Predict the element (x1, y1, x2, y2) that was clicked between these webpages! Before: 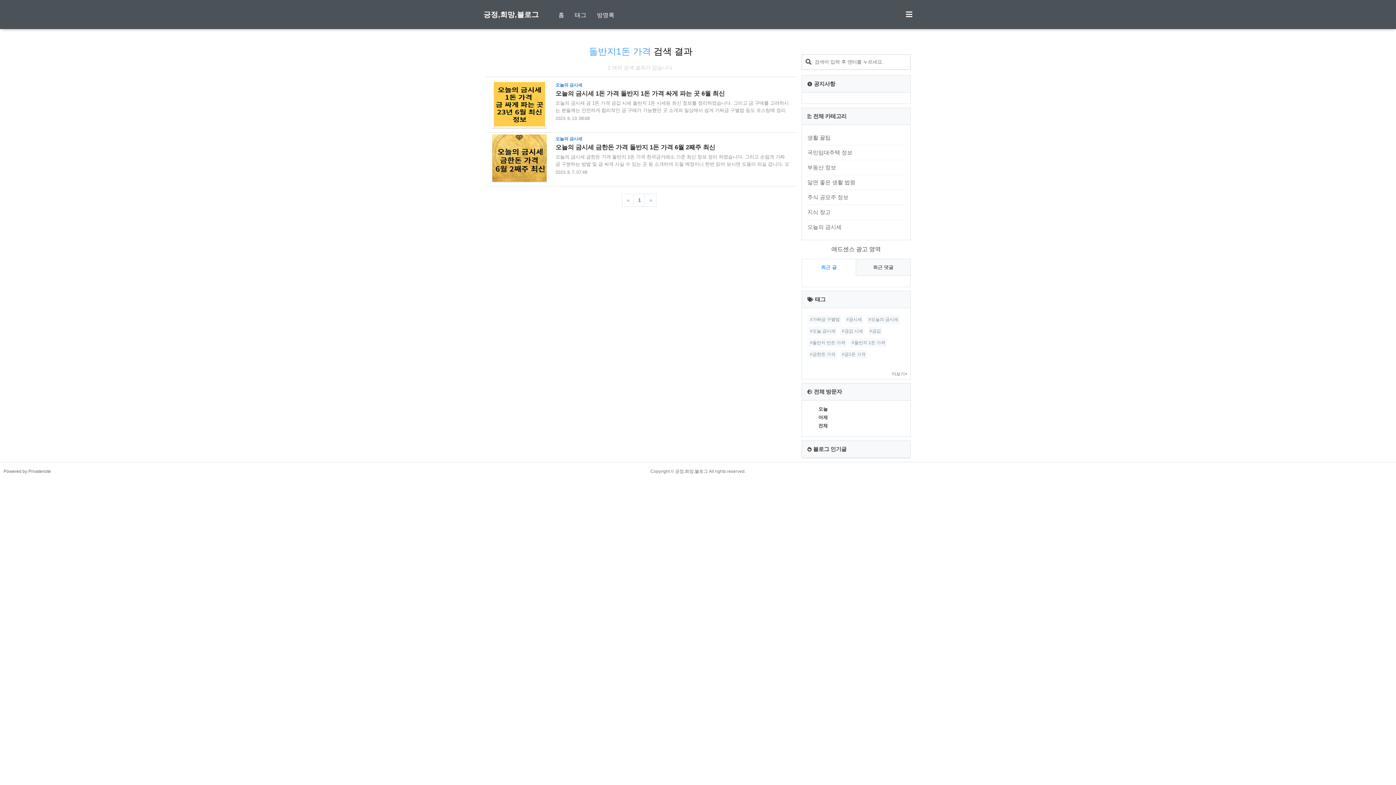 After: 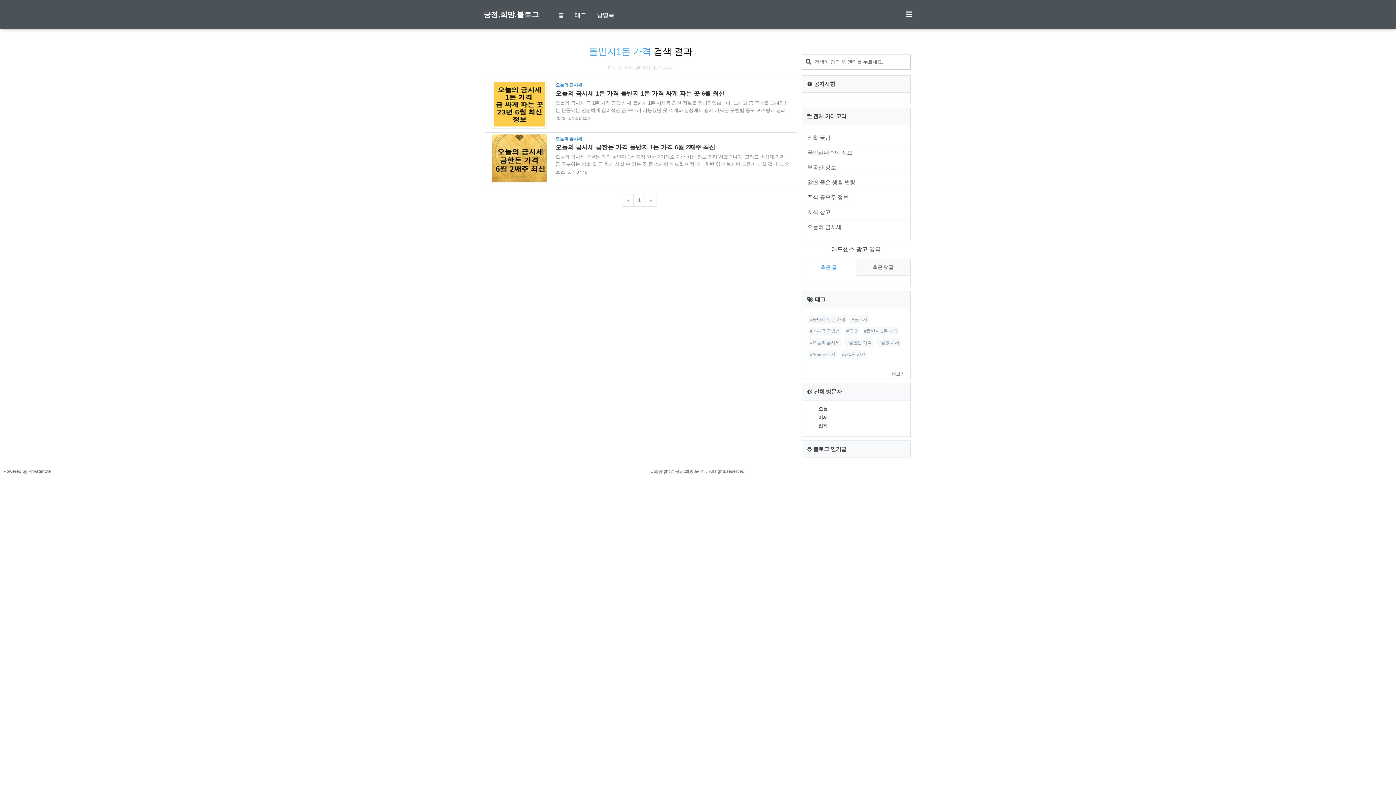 Action: bbox: (633, 193, 645, 206) label: 1